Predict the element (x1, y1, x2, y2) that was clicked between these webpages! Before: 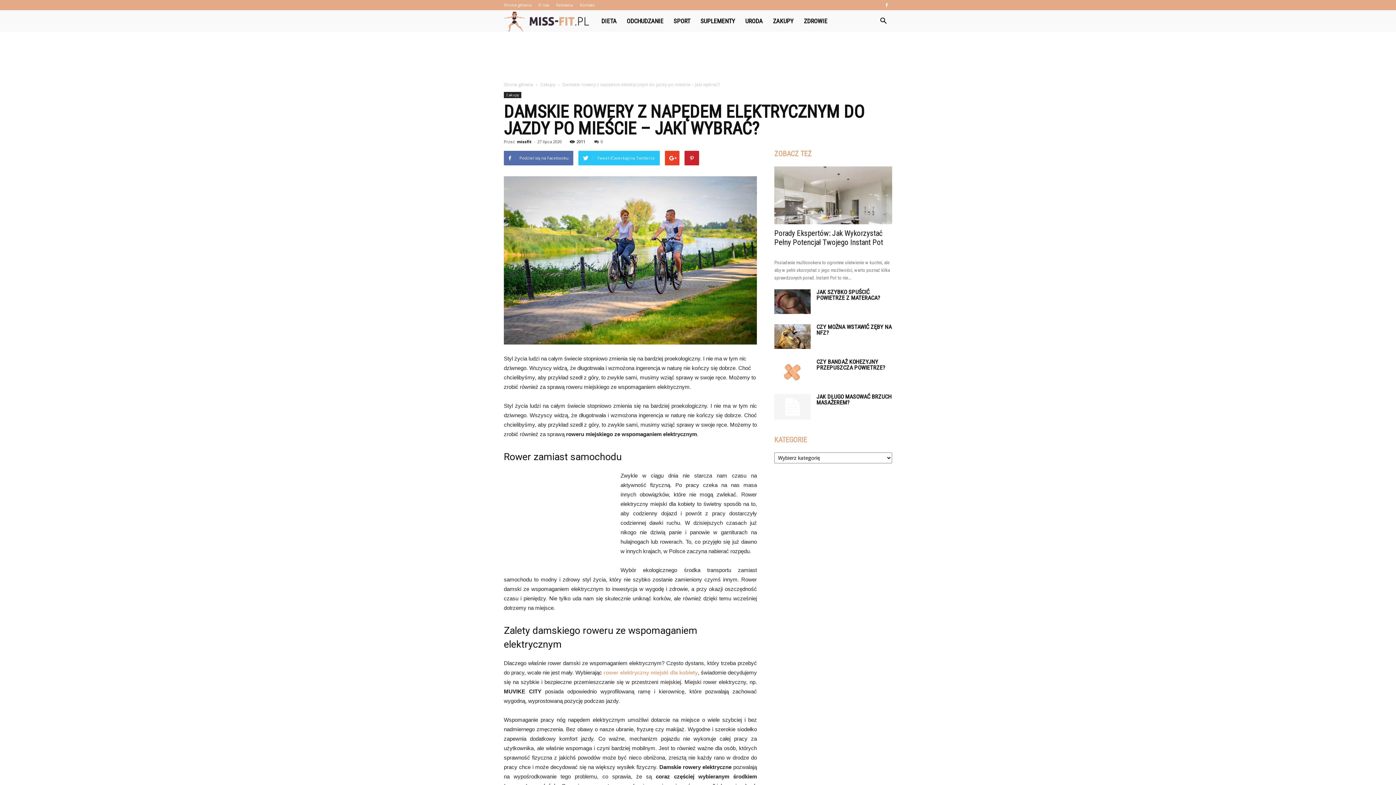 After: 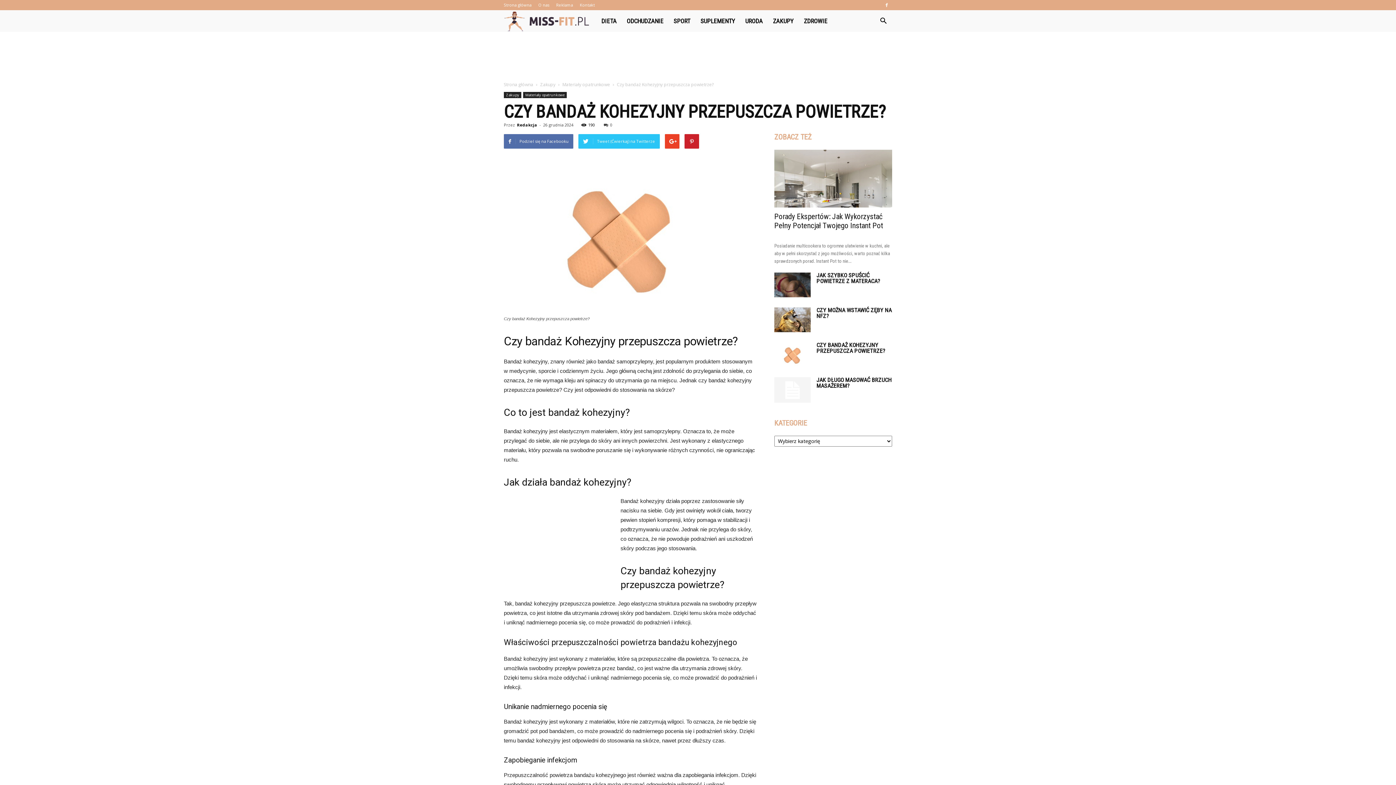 Action: bbox: (774, 359, 810, 384)